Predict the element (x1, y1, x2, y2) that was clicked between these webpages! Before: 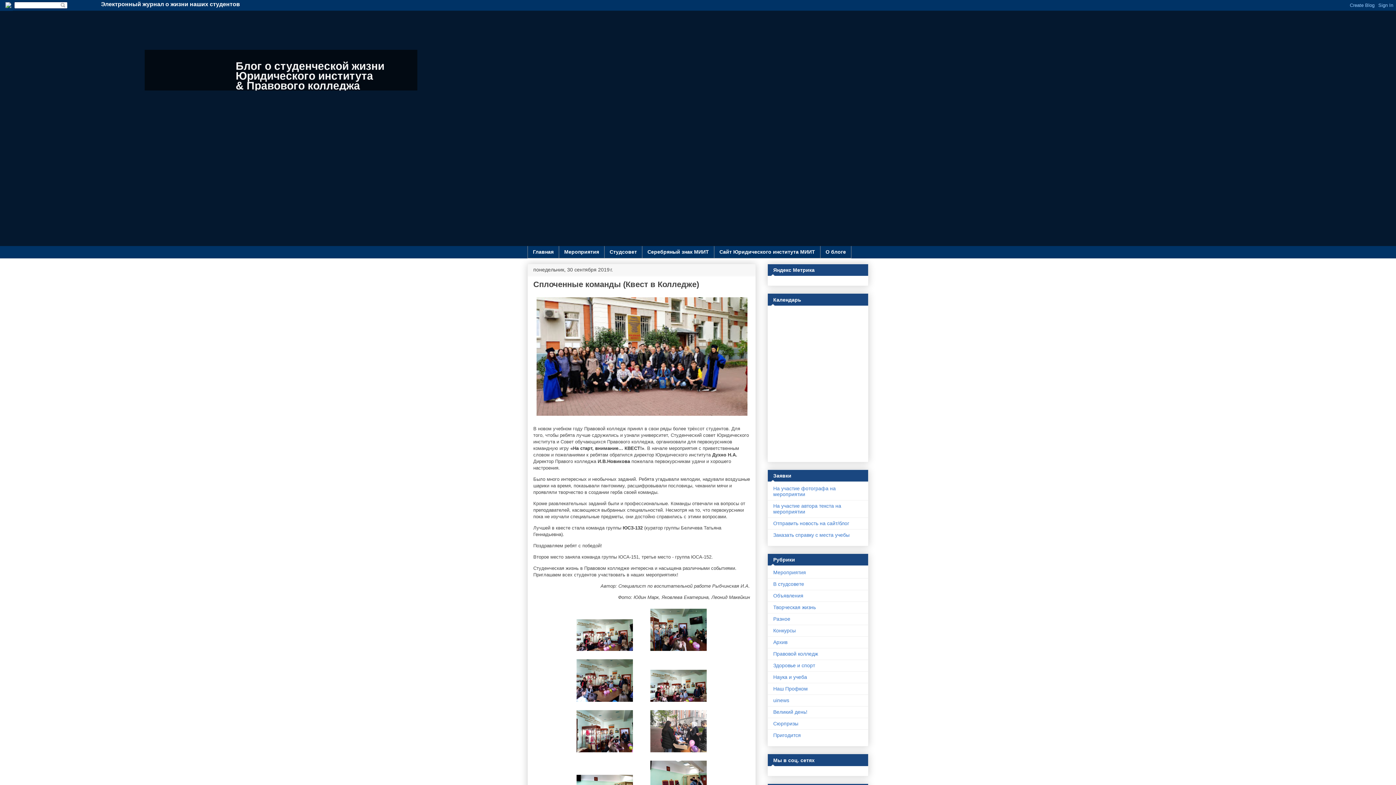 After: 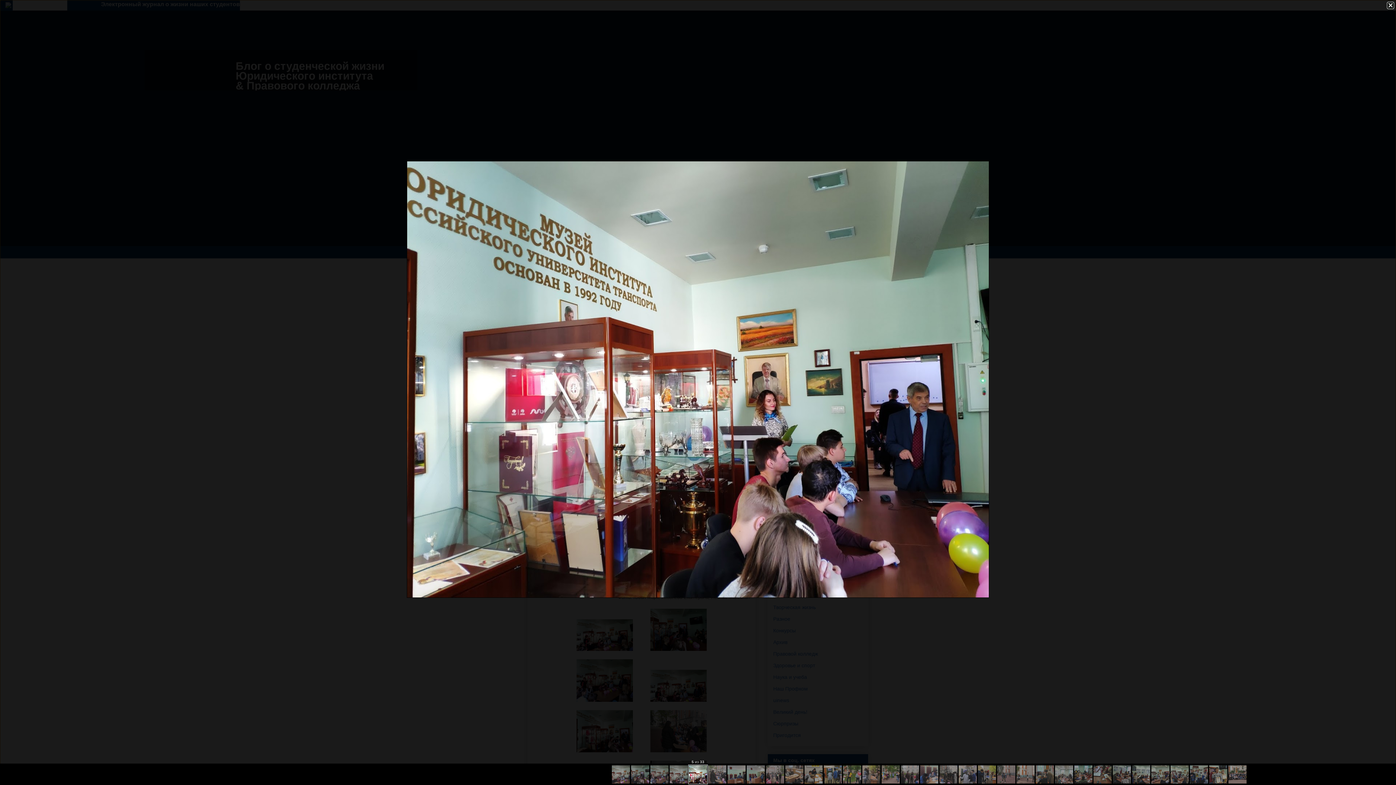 Action: bbox: (573, 751, 636, 757)